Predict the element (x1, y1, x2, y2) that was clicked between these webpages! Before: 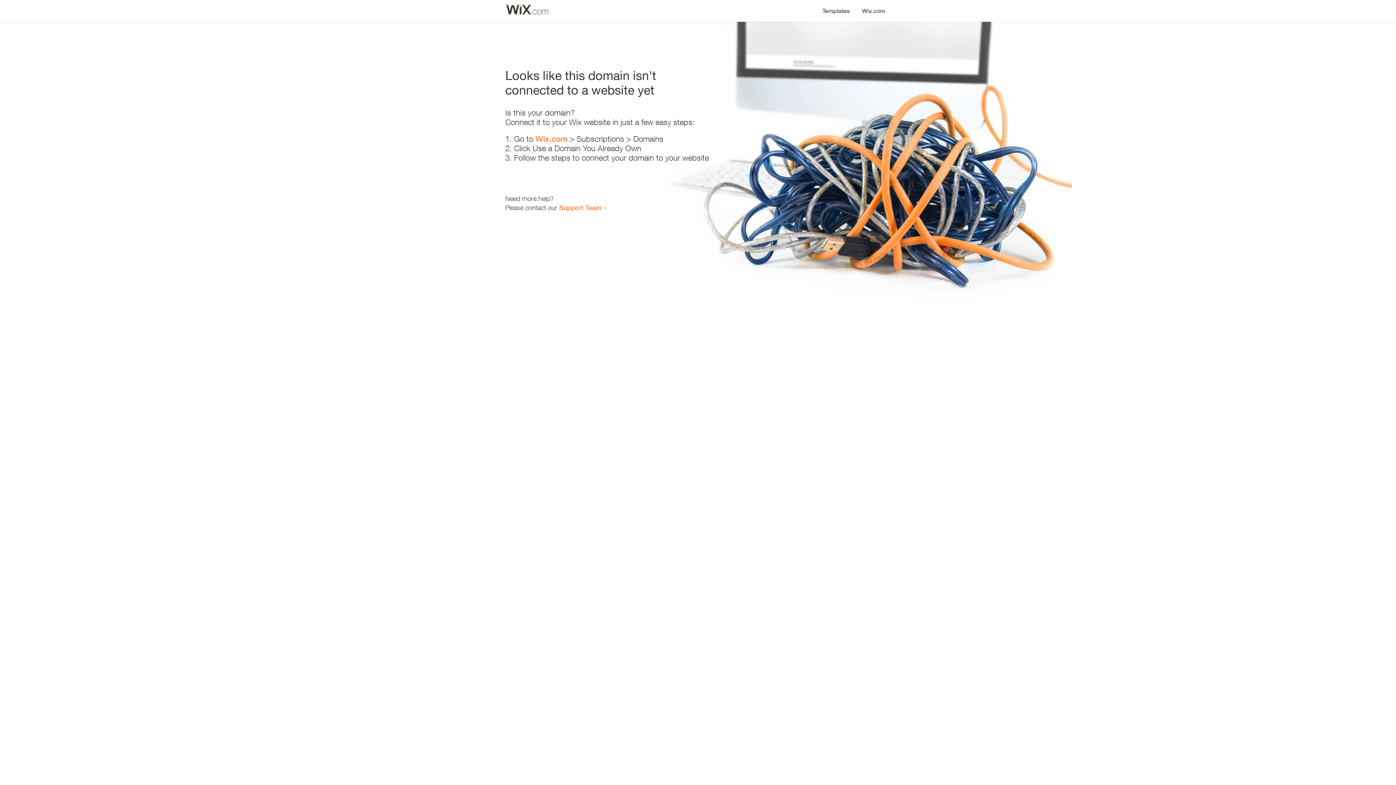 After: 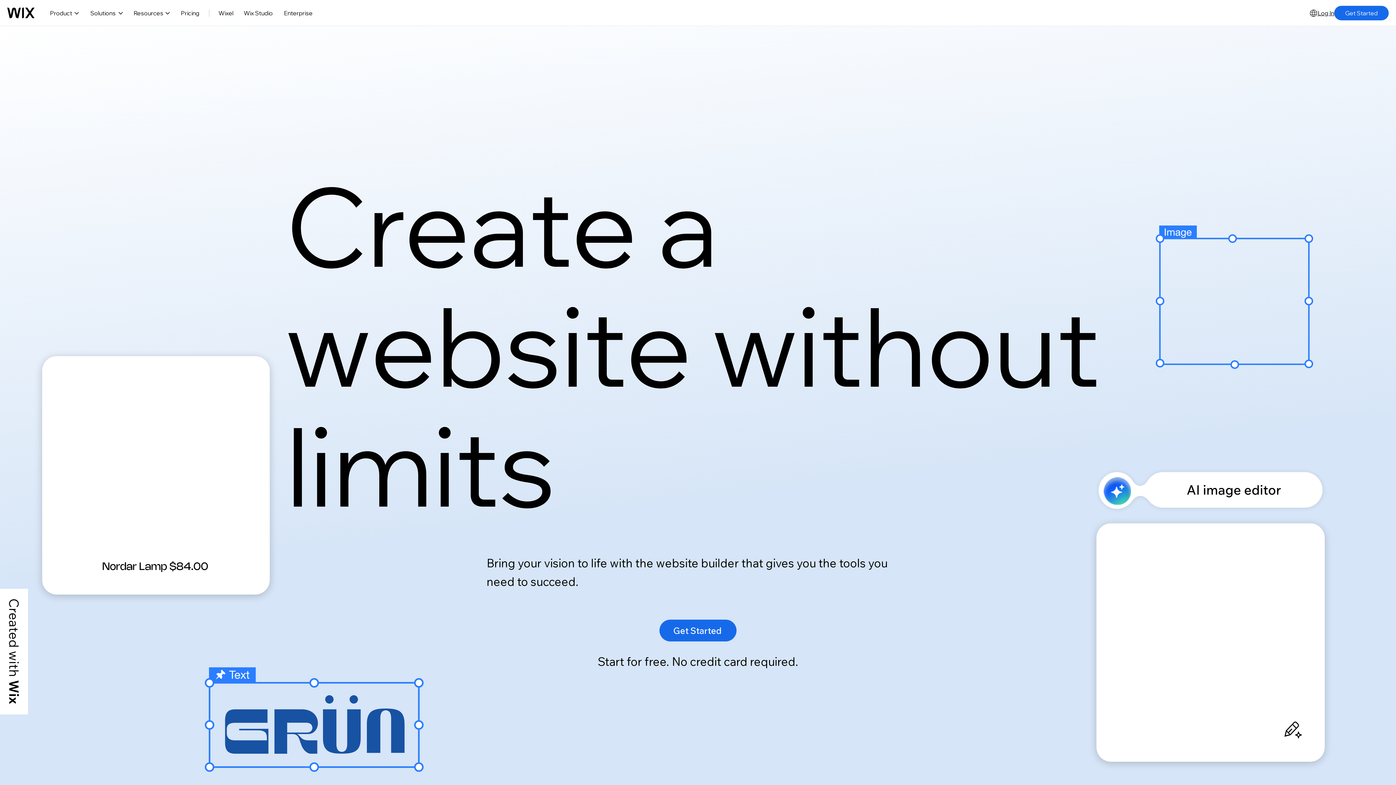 Action: label: Wix.com bbox: (856, 0, 890, 14)